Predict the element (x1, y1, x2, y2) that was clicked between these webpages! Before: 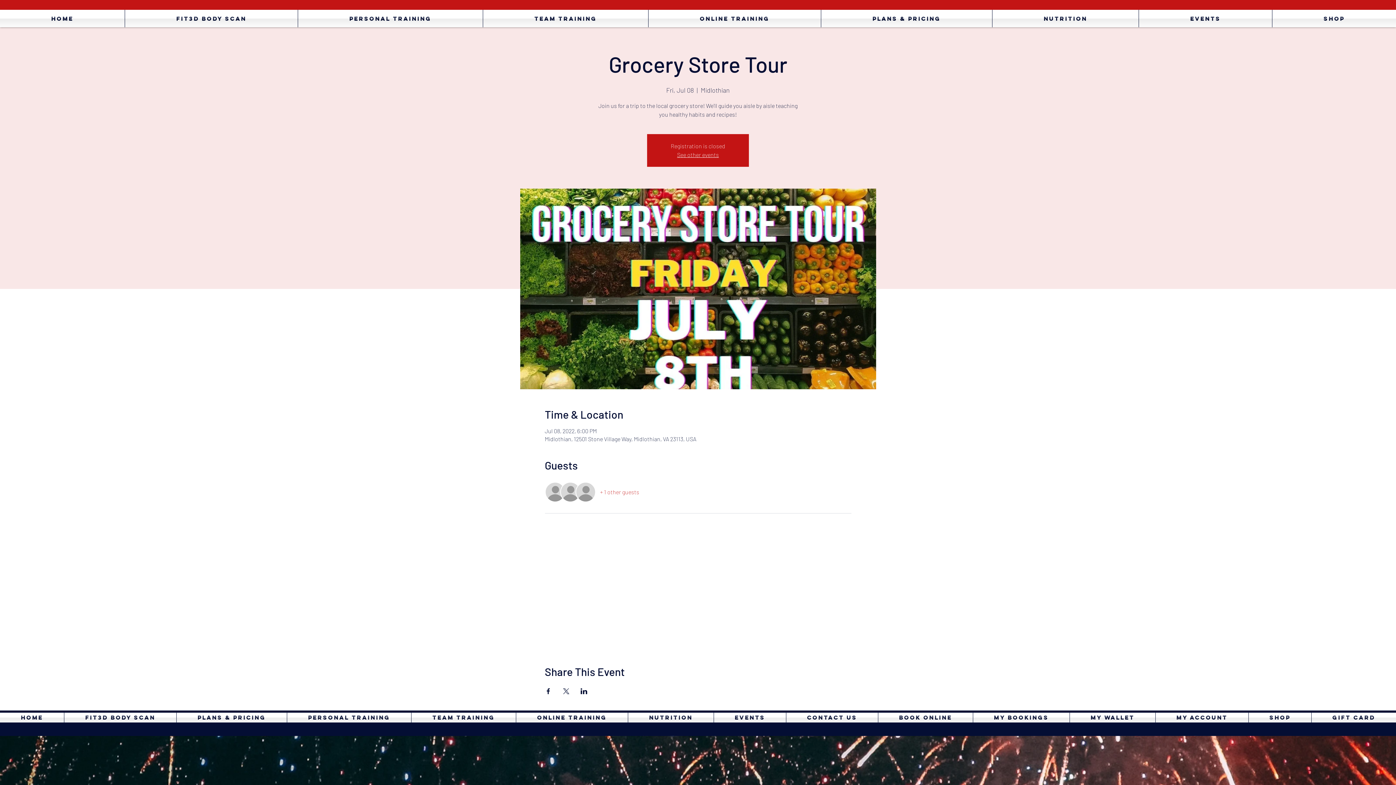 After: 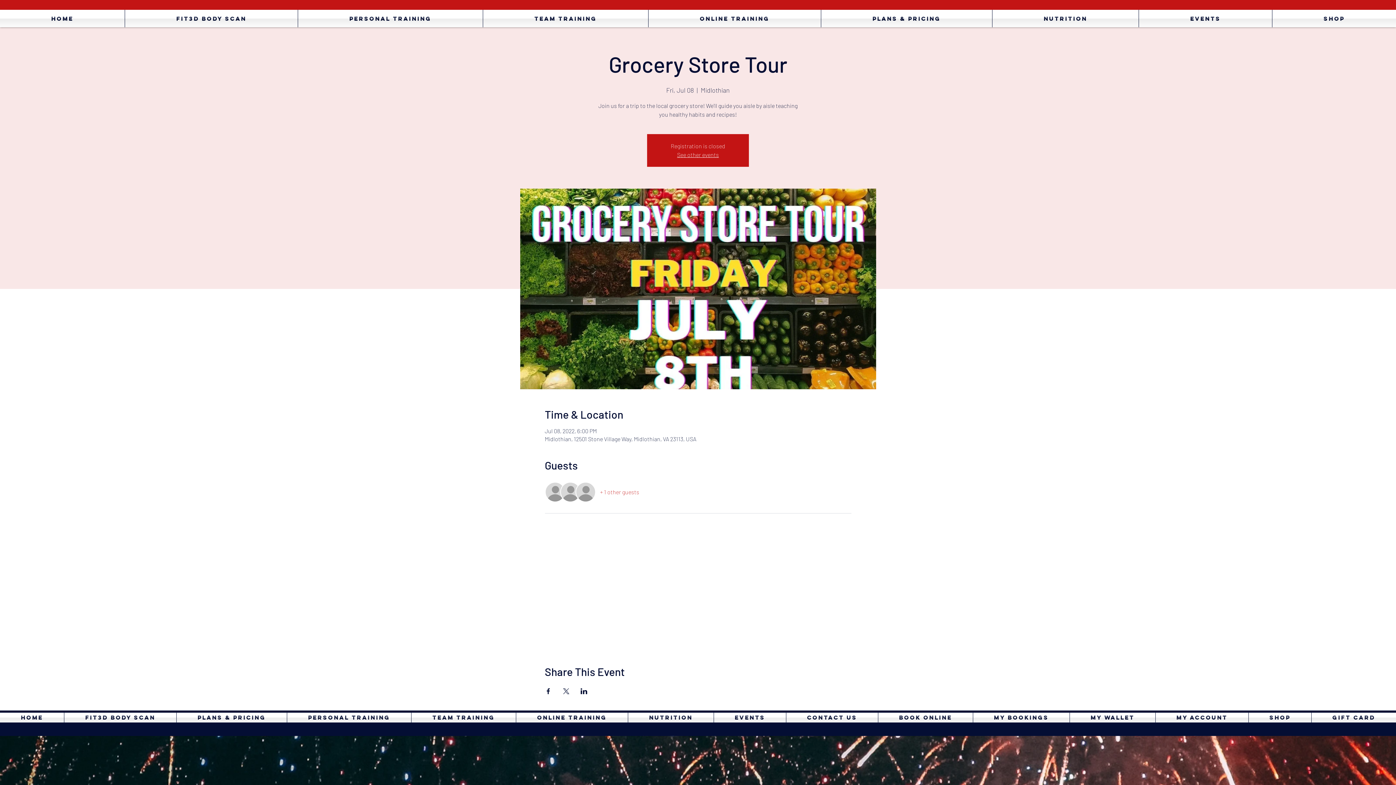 Action: label: Share event on Facebook bbox: (544, 688, 551, 694)